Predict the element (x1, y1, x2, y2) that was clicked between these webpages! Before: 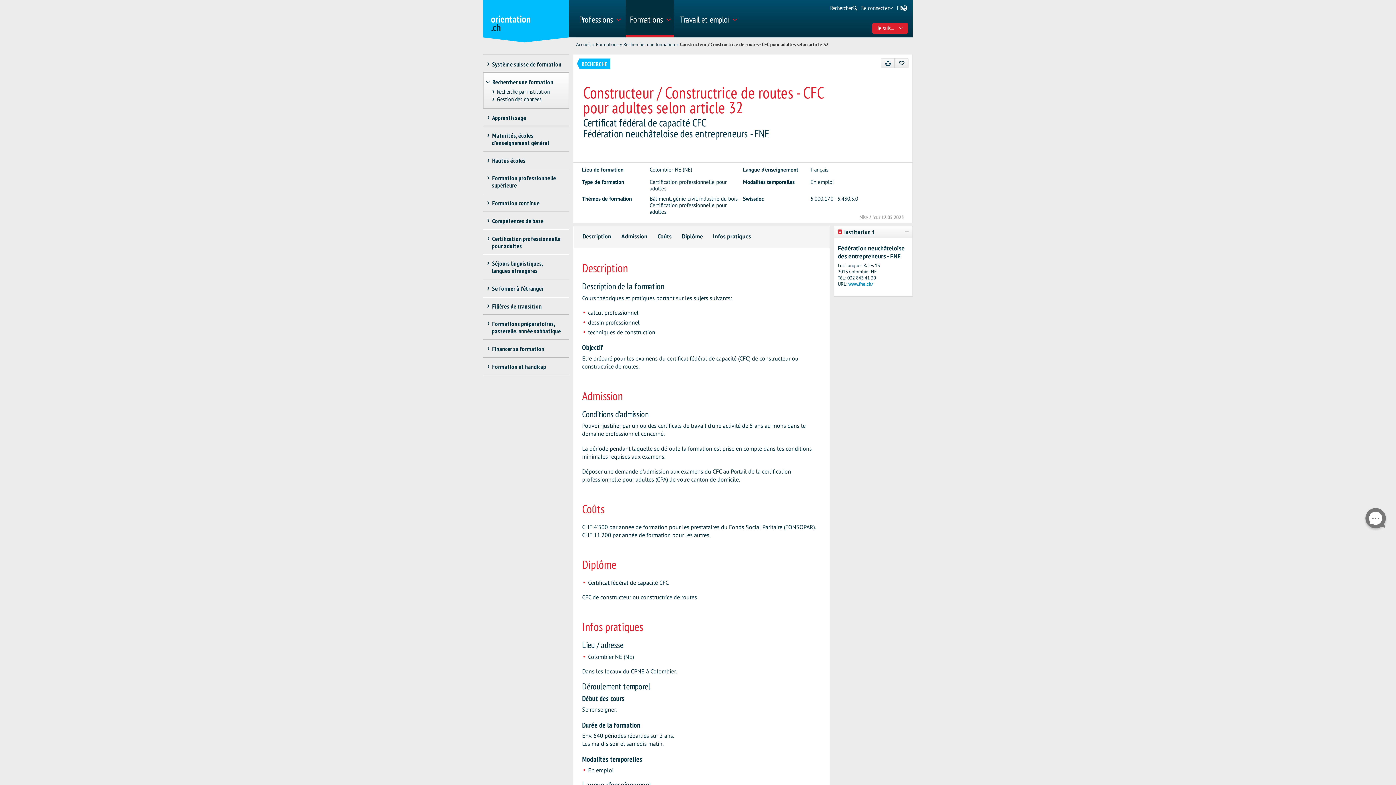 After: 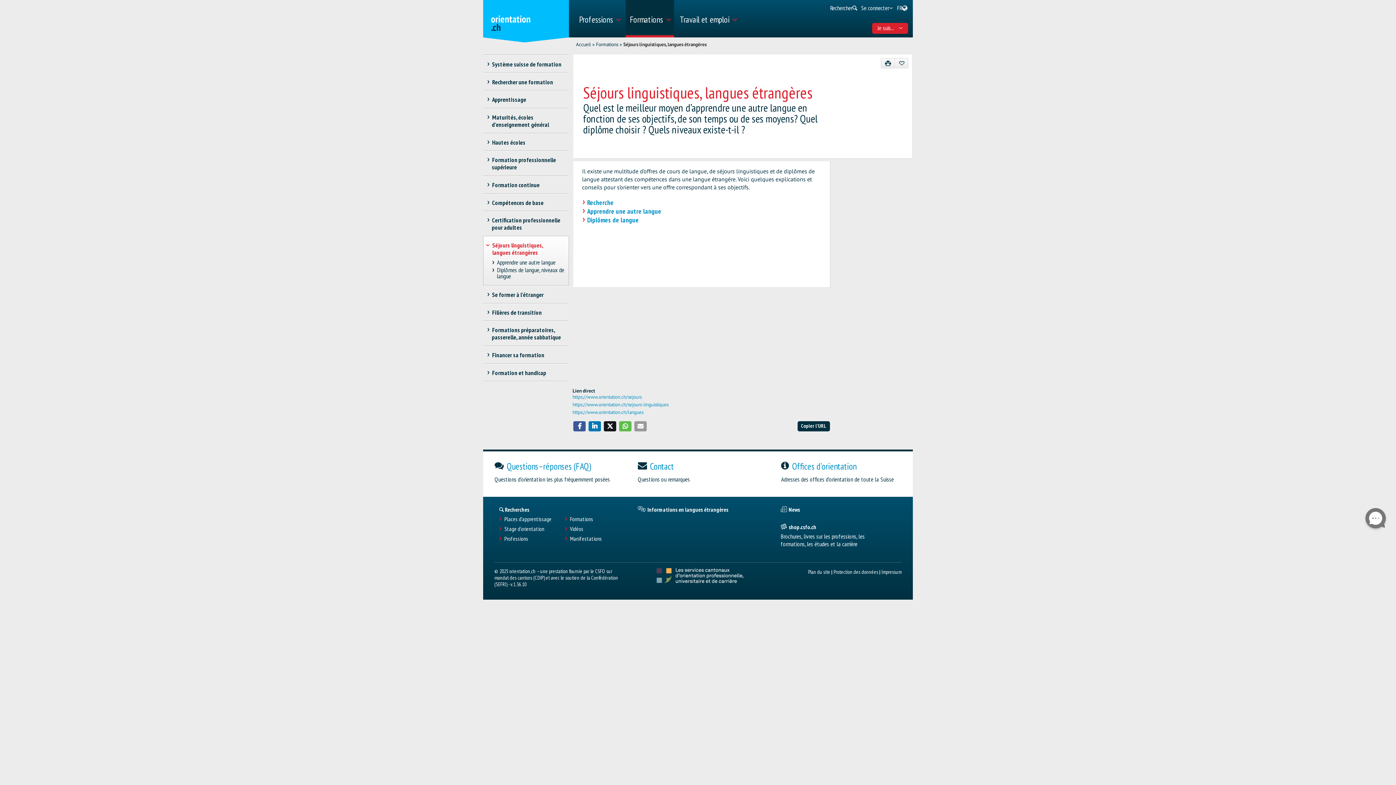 Action: bbox: (483, 254, 565, 279) label: Séjours linguistiques, langues étrangères